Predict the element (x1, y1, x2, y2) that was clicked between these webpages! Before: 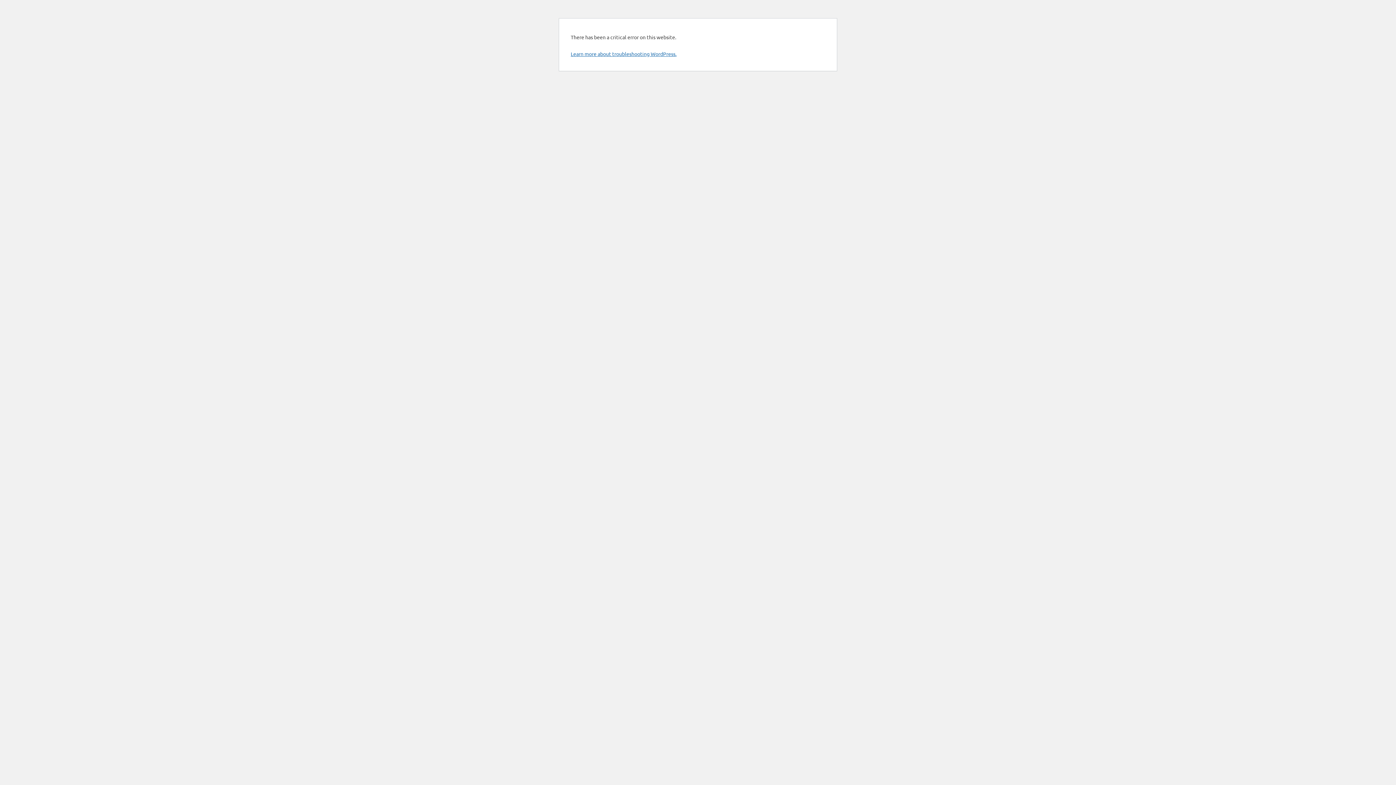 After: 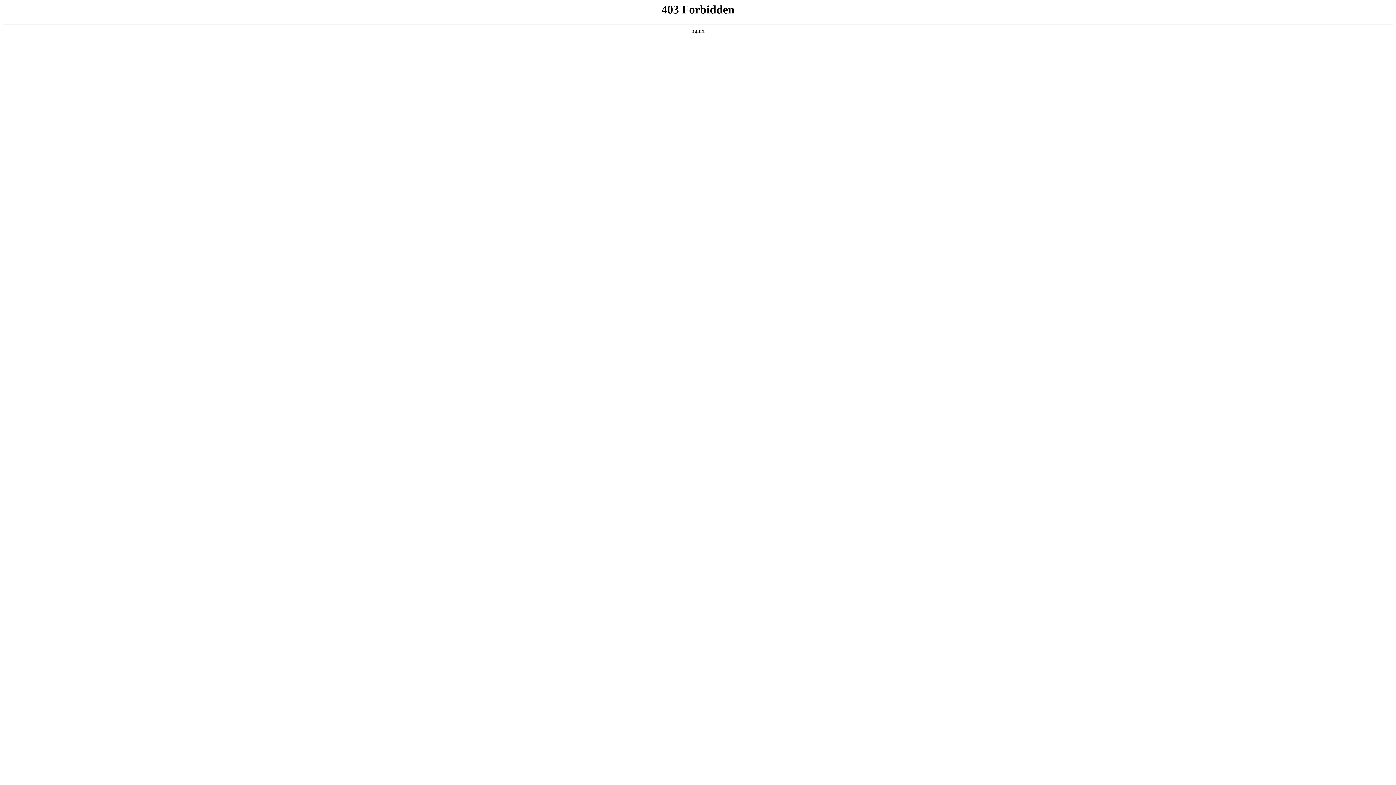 Action: label: Learn more about troubleshooting WordPress. bbox: (570, 50, 676, 57)